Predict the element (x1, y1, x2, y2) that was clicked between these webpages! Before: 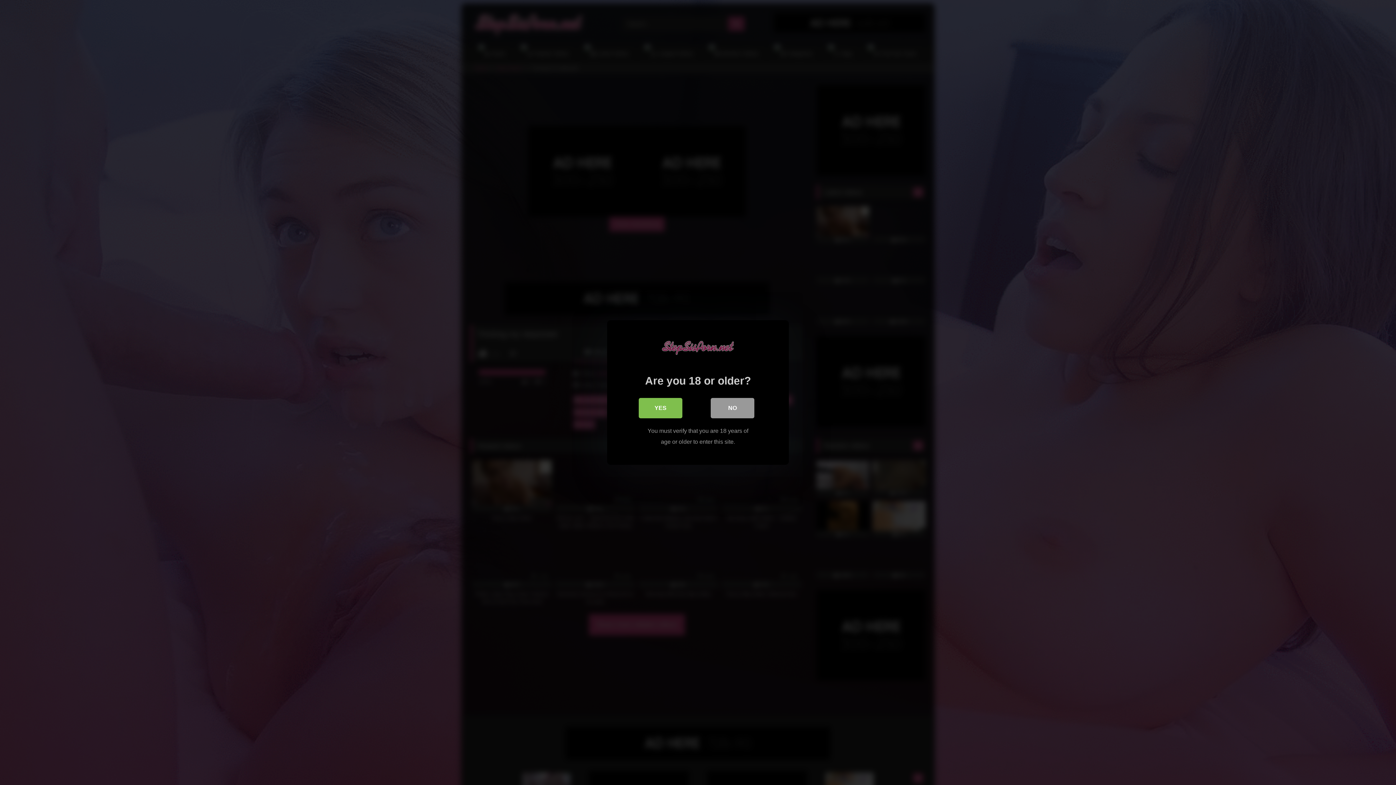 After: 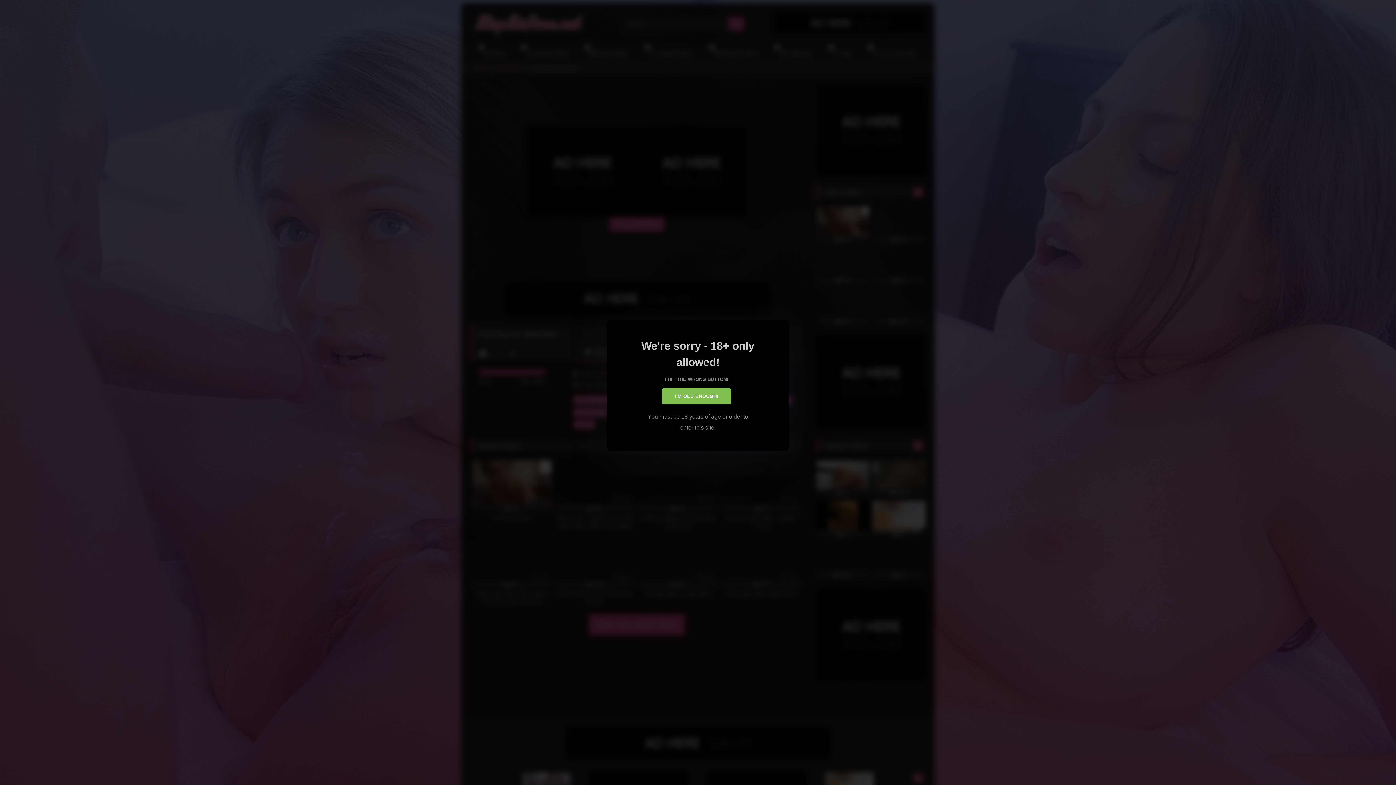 Action: bbox: (710, 398, 754, 418) label: NO